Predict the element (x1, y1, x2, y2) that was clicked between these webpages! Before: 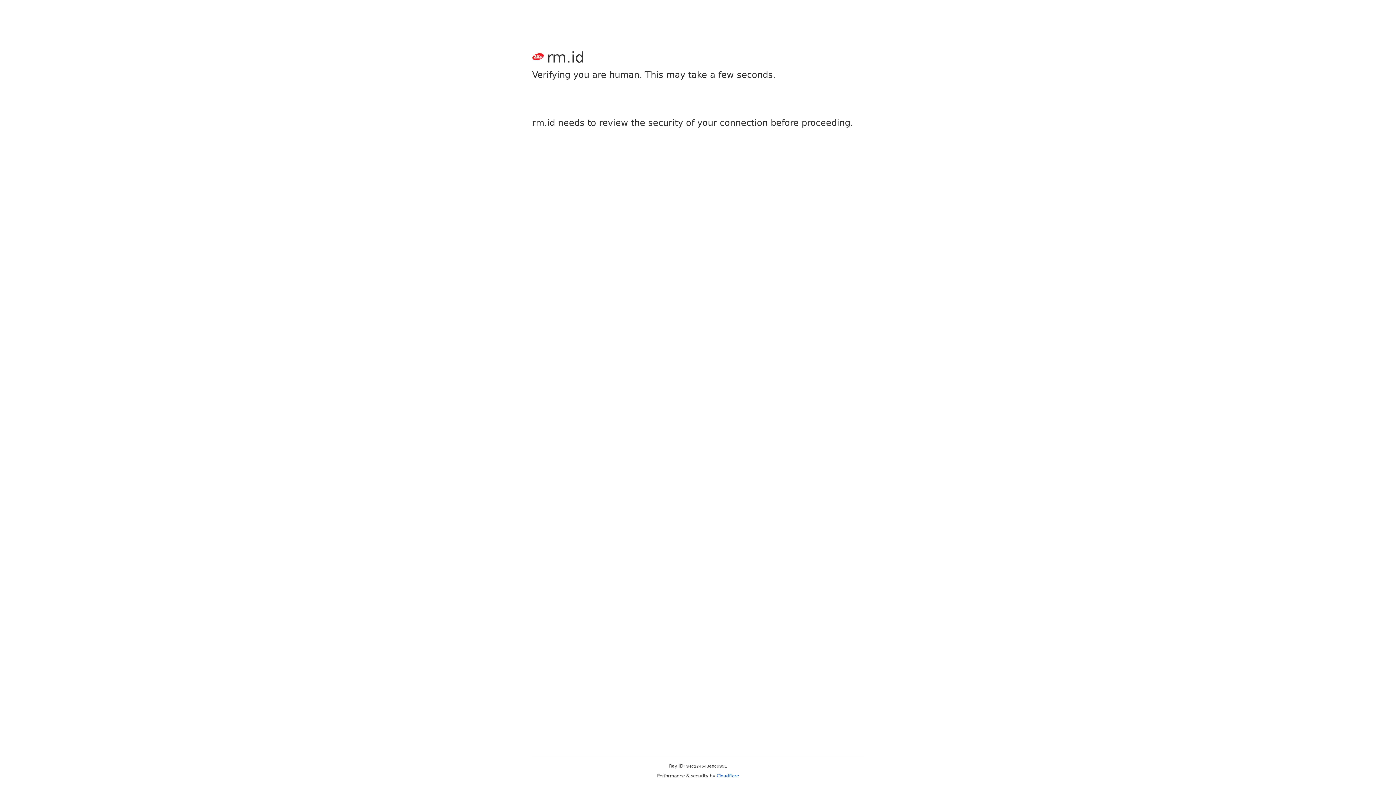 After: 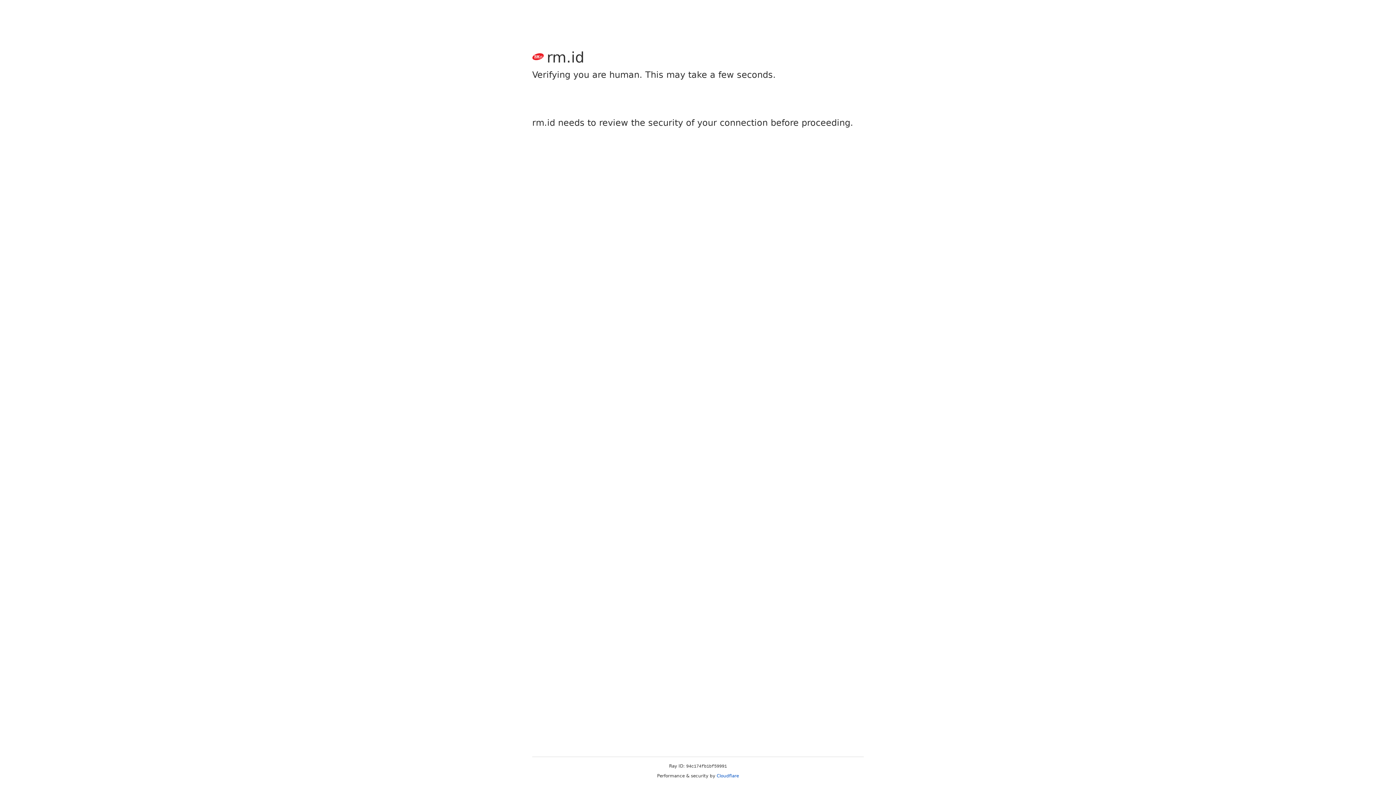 Action: bbox: (716, 773, 739, 778) label: Cloudflare